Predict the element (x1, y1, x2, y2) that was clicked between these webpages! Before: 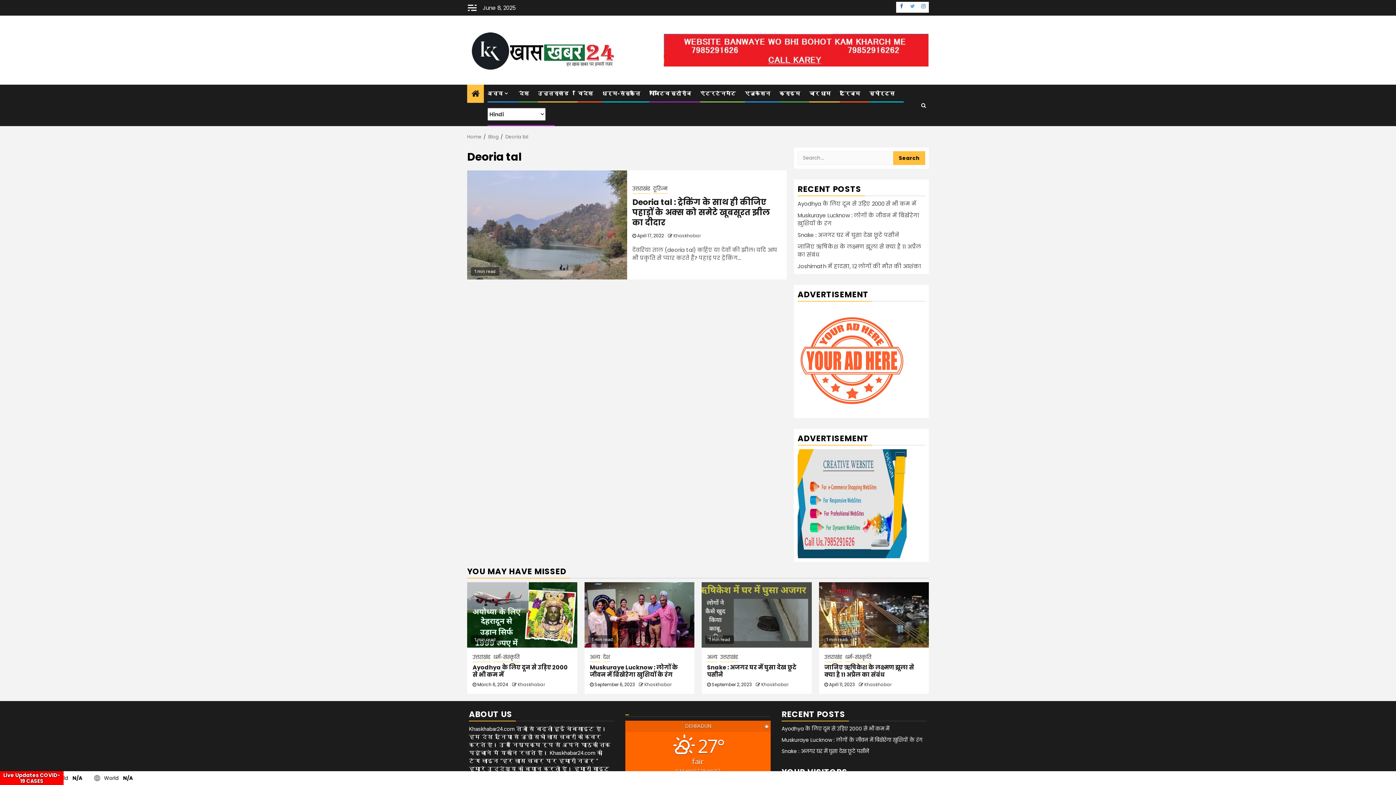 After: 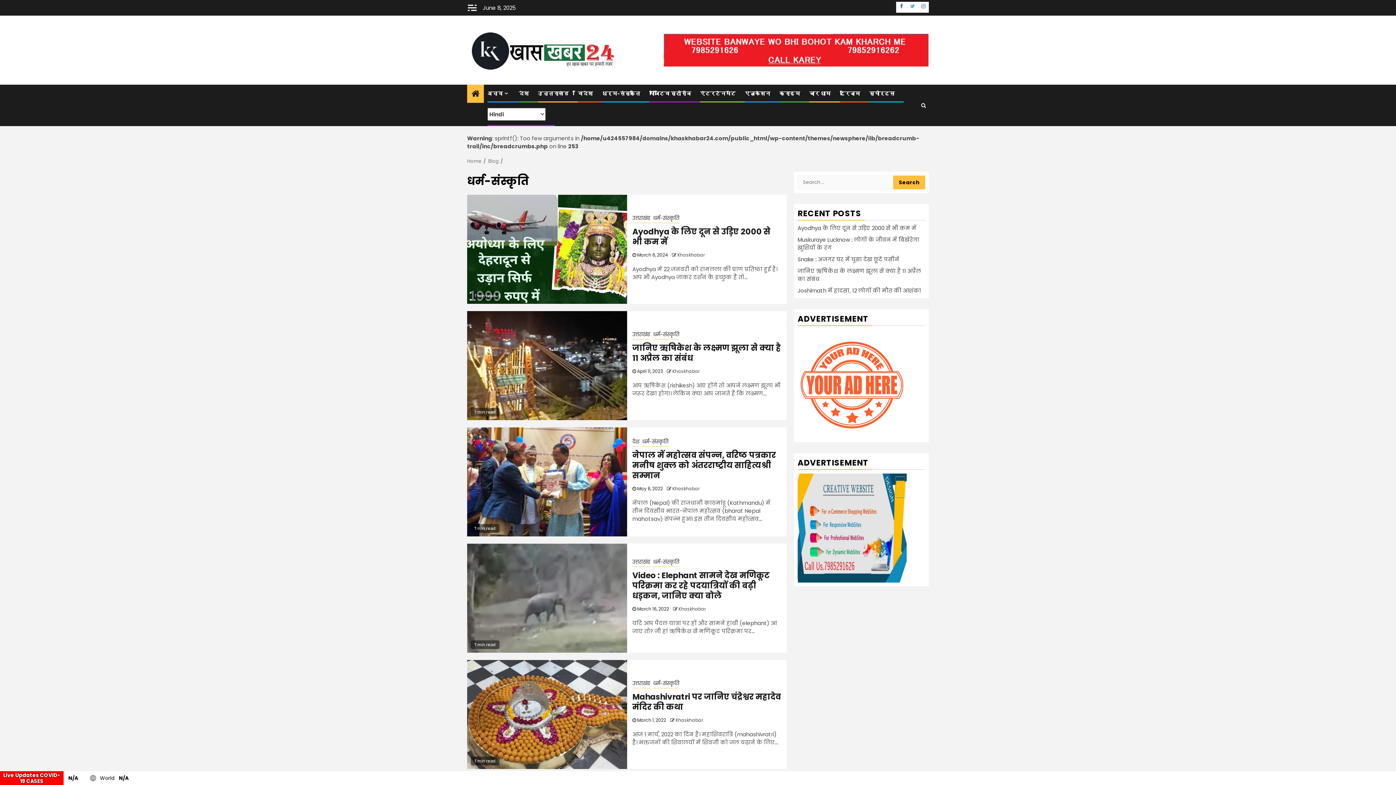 Action: bbox: (493, 653, 519, 662) label: धर्म-संस्कृति